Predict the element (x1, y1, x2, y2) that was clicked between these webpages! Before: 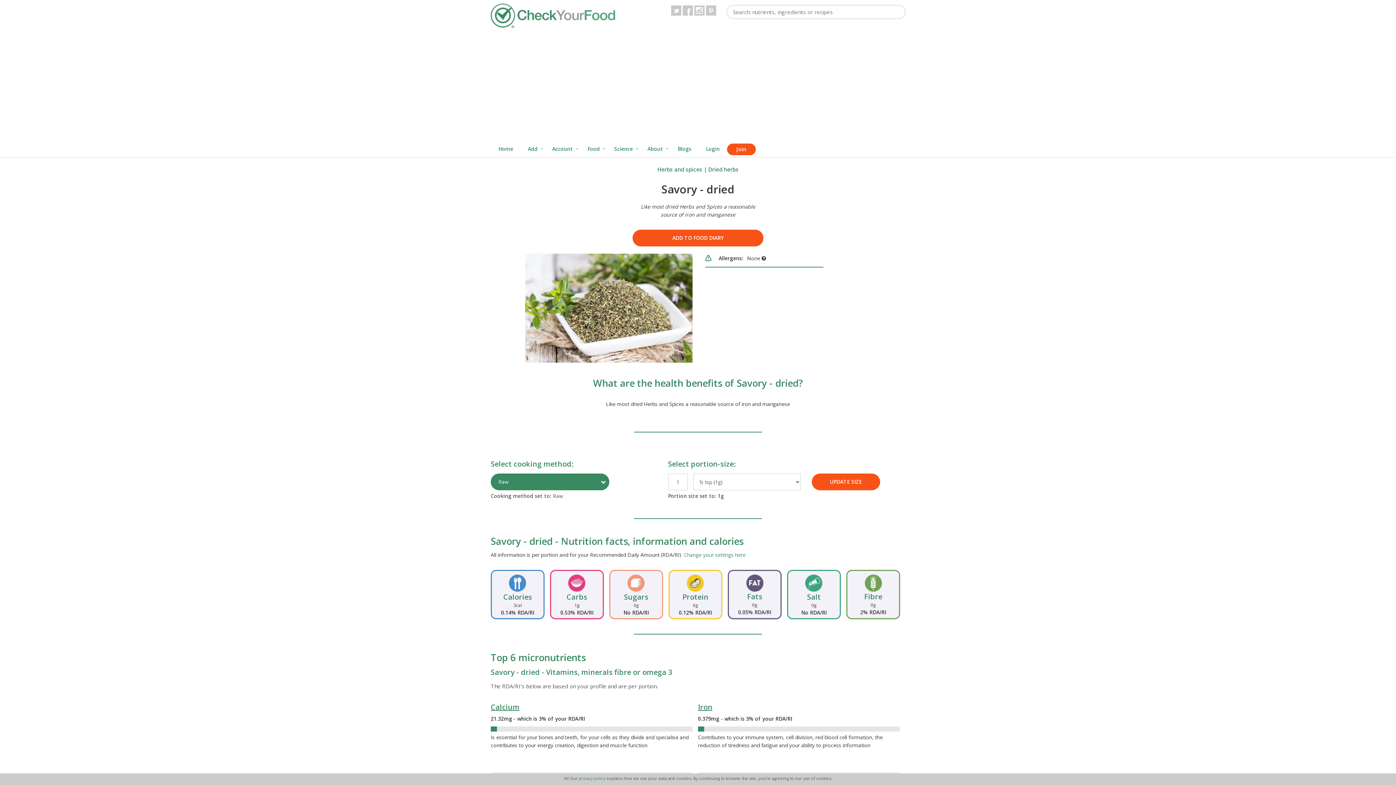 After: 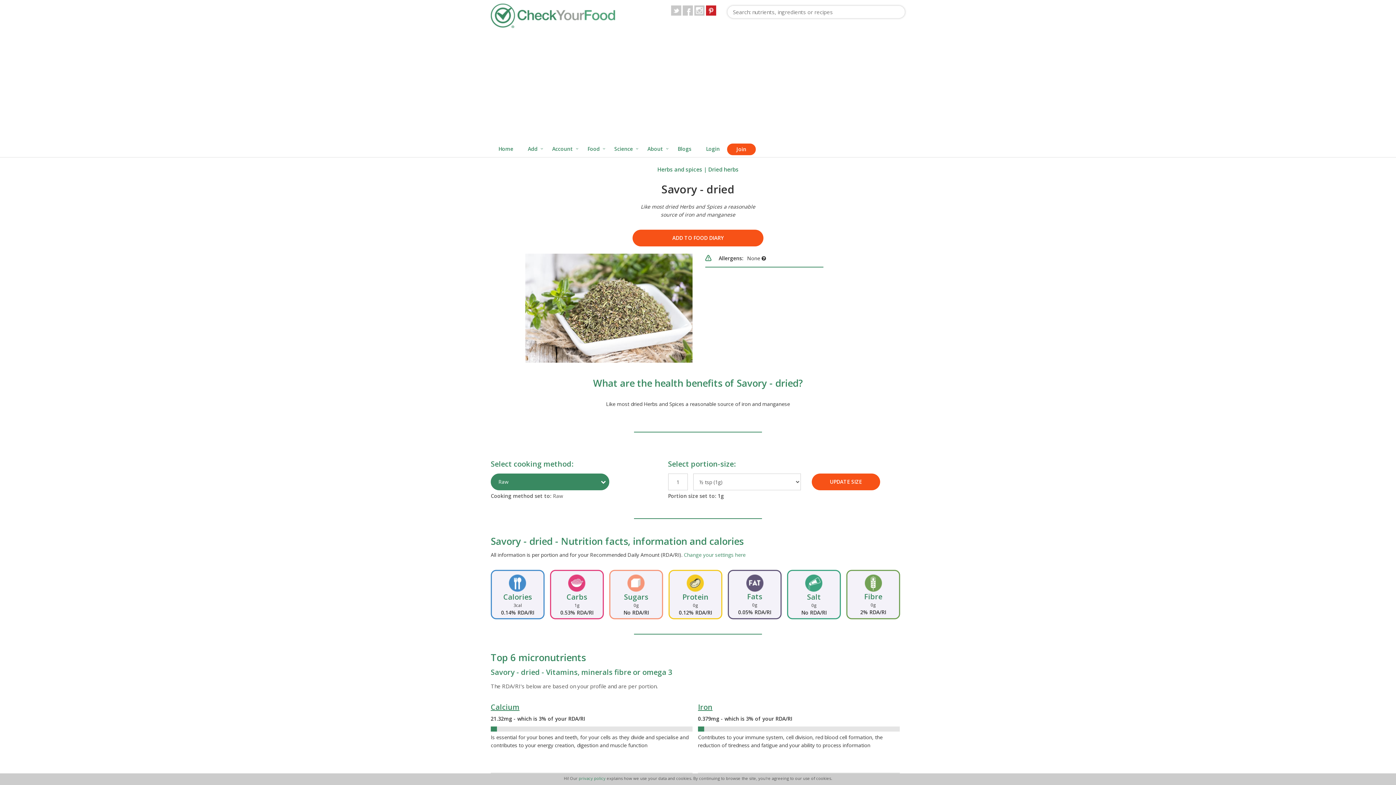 Action: bbox: (706, 5, 716, 15)